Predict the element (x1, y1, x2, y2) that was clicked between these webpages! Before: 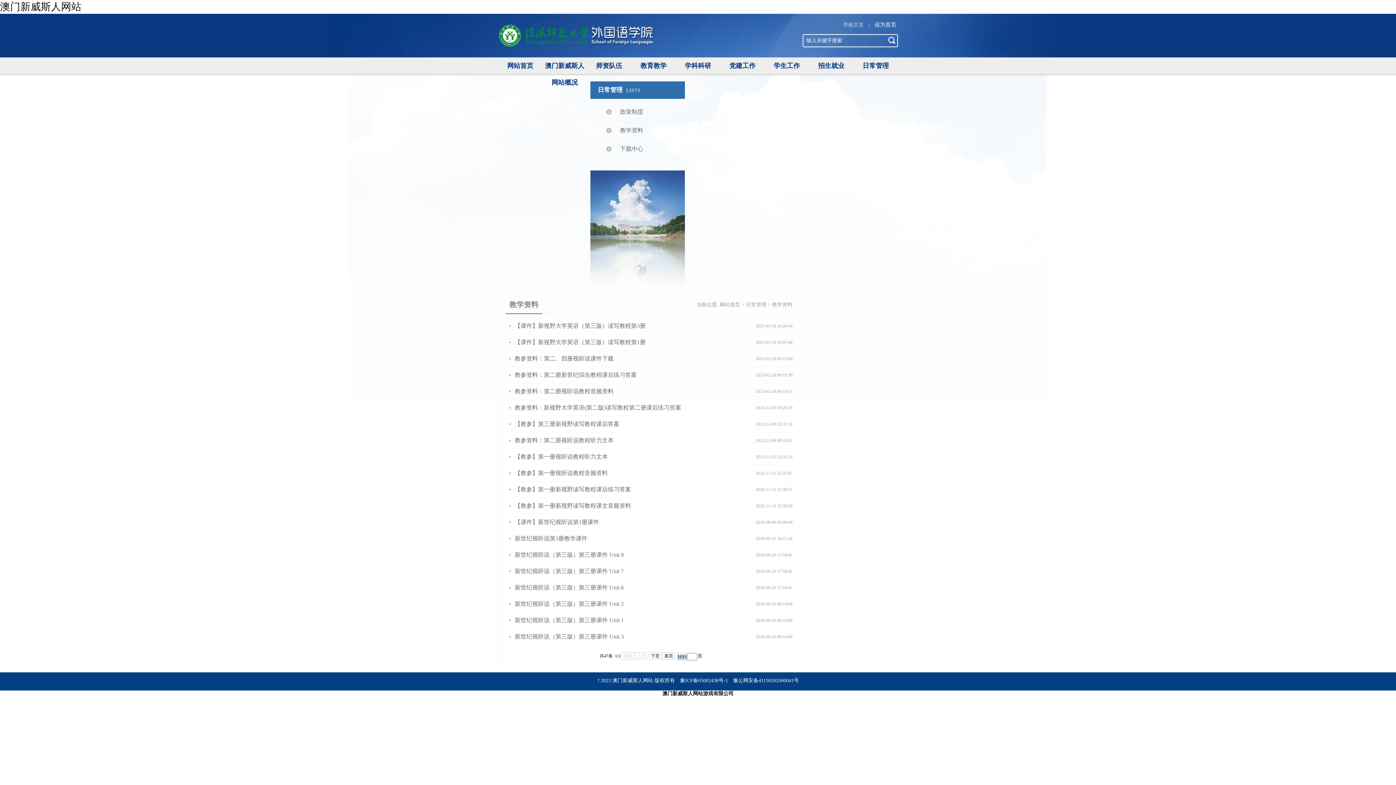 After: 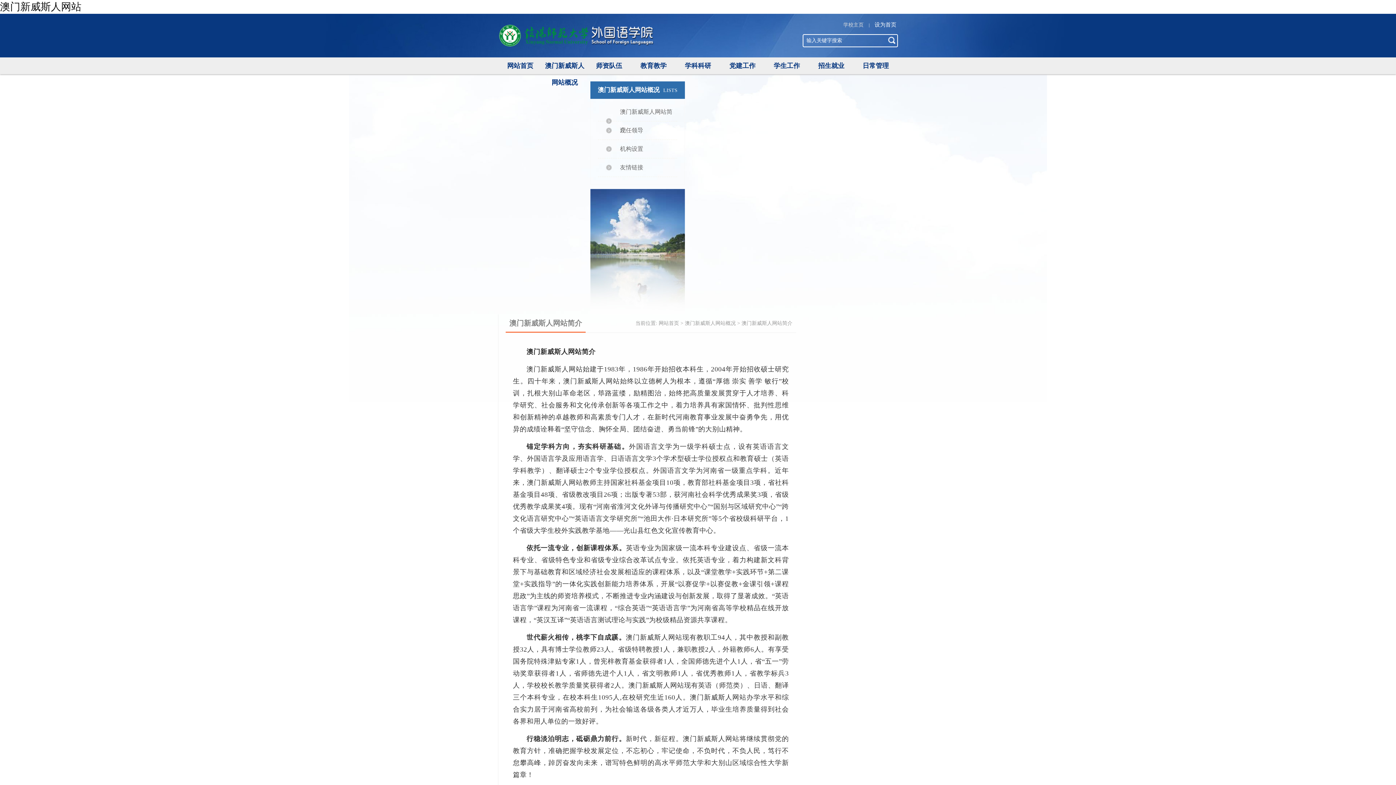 Action: bbox: (542, 57, 587, 90) label: 澳门新威斯人网站概况